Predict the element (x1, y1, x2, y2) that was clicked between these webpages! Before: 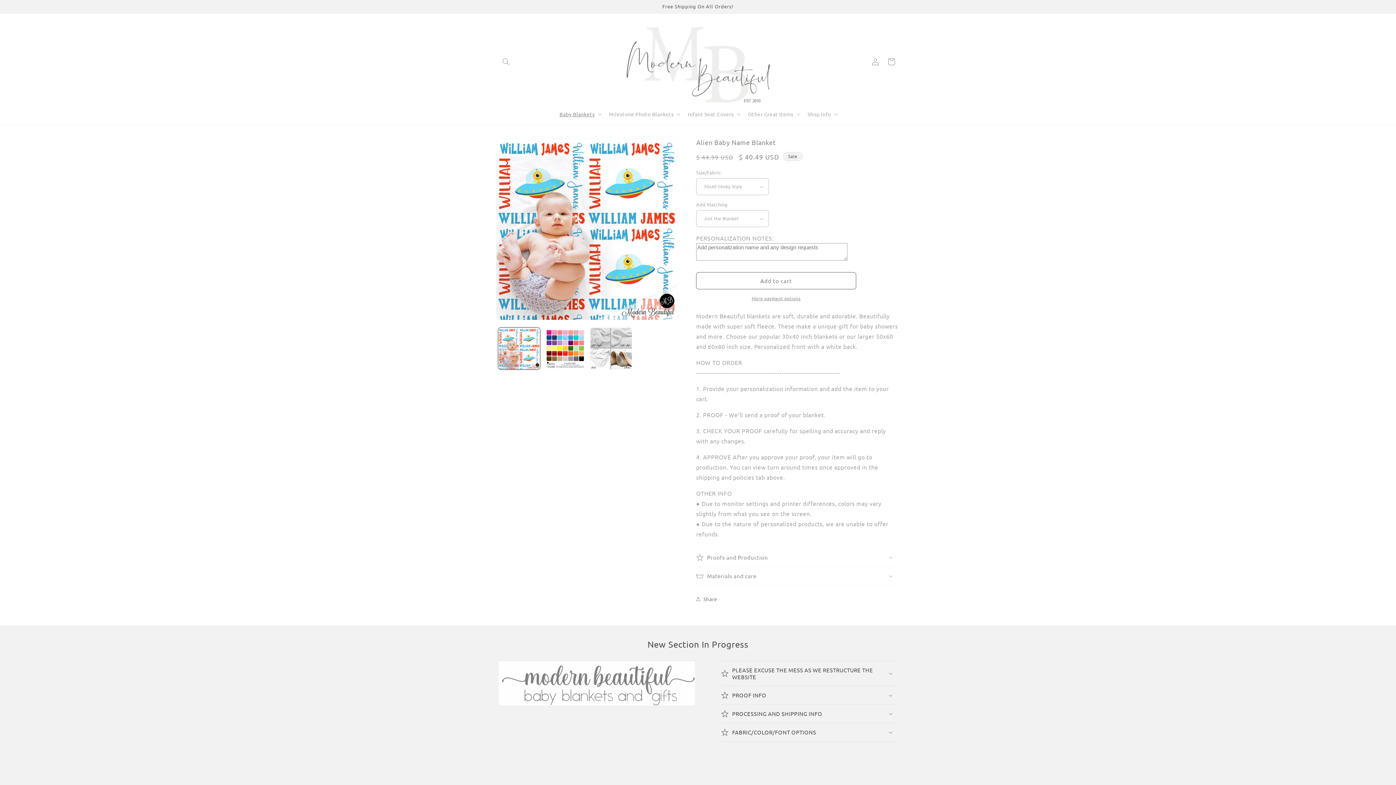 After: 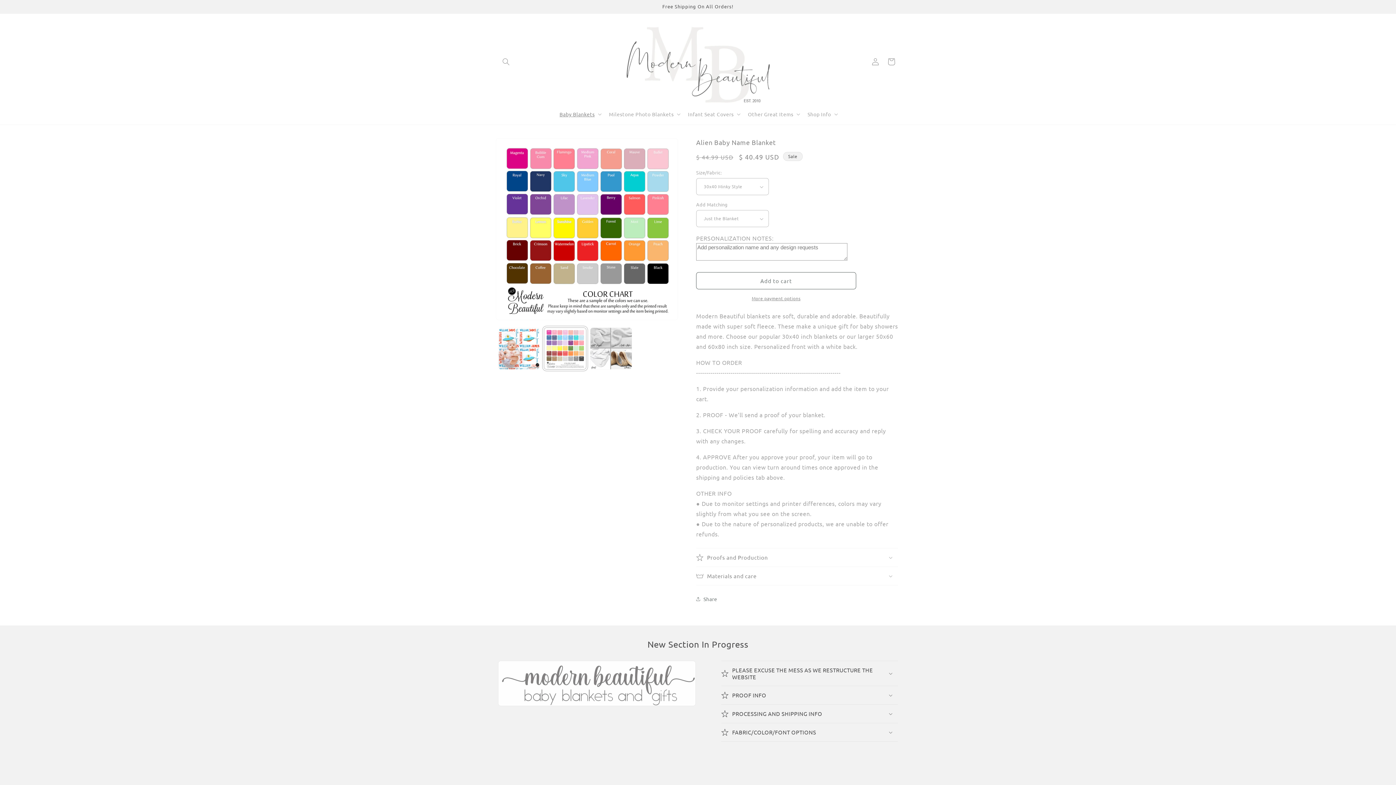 Action: label: Load image 2 in gallery view bbox: (544, 327, 586, 369)